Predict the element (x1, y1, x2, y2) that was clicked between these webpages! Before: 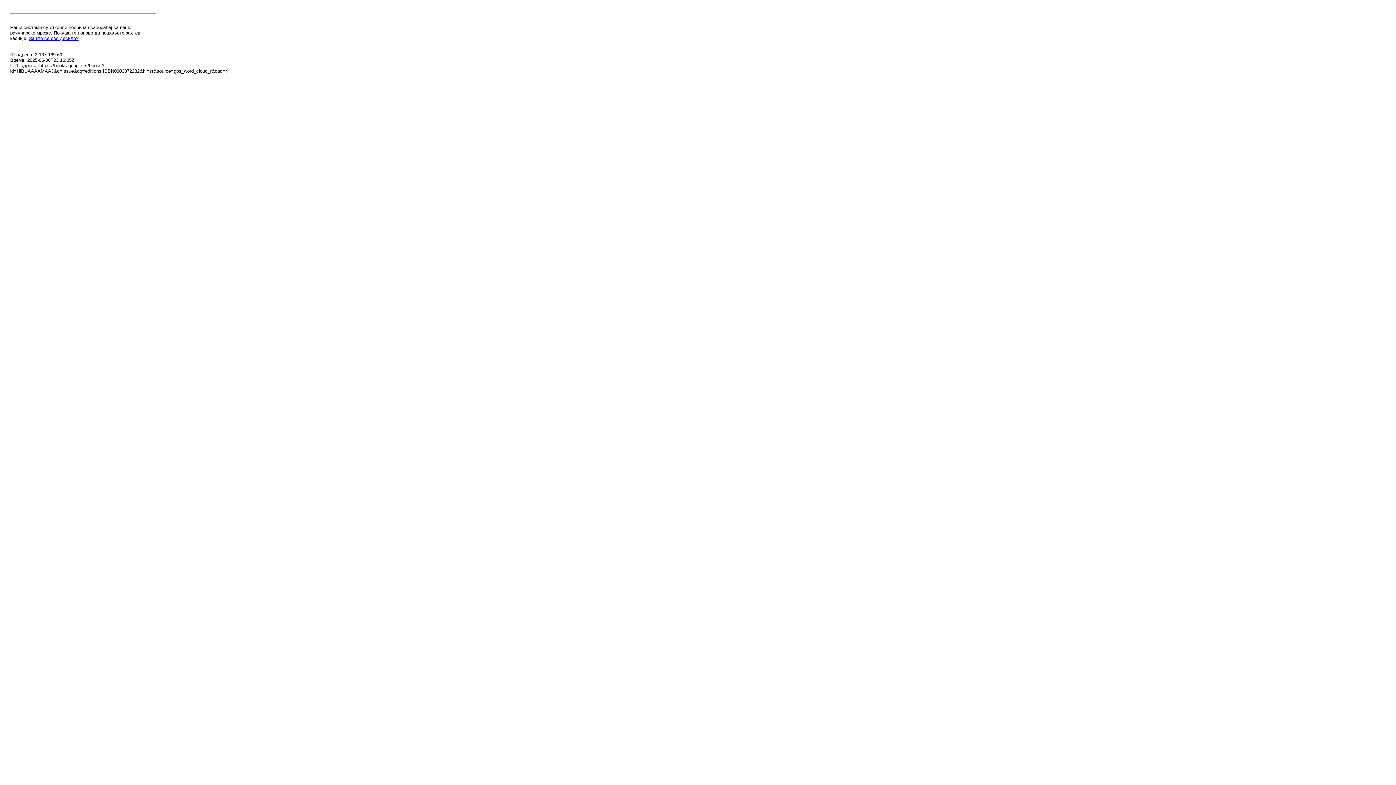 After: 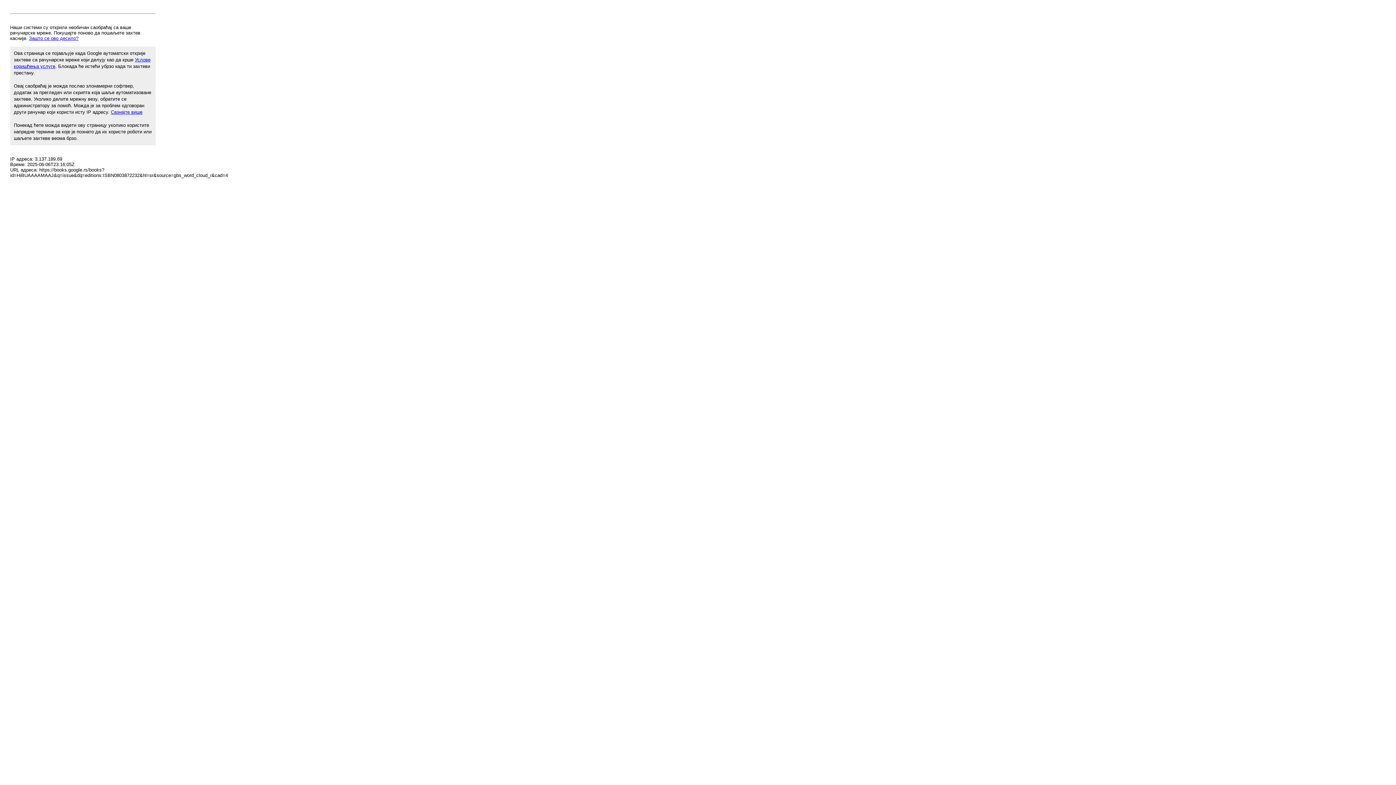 Action: bbox: (29, 35, 78, 41) label: Зашто се ово десило?